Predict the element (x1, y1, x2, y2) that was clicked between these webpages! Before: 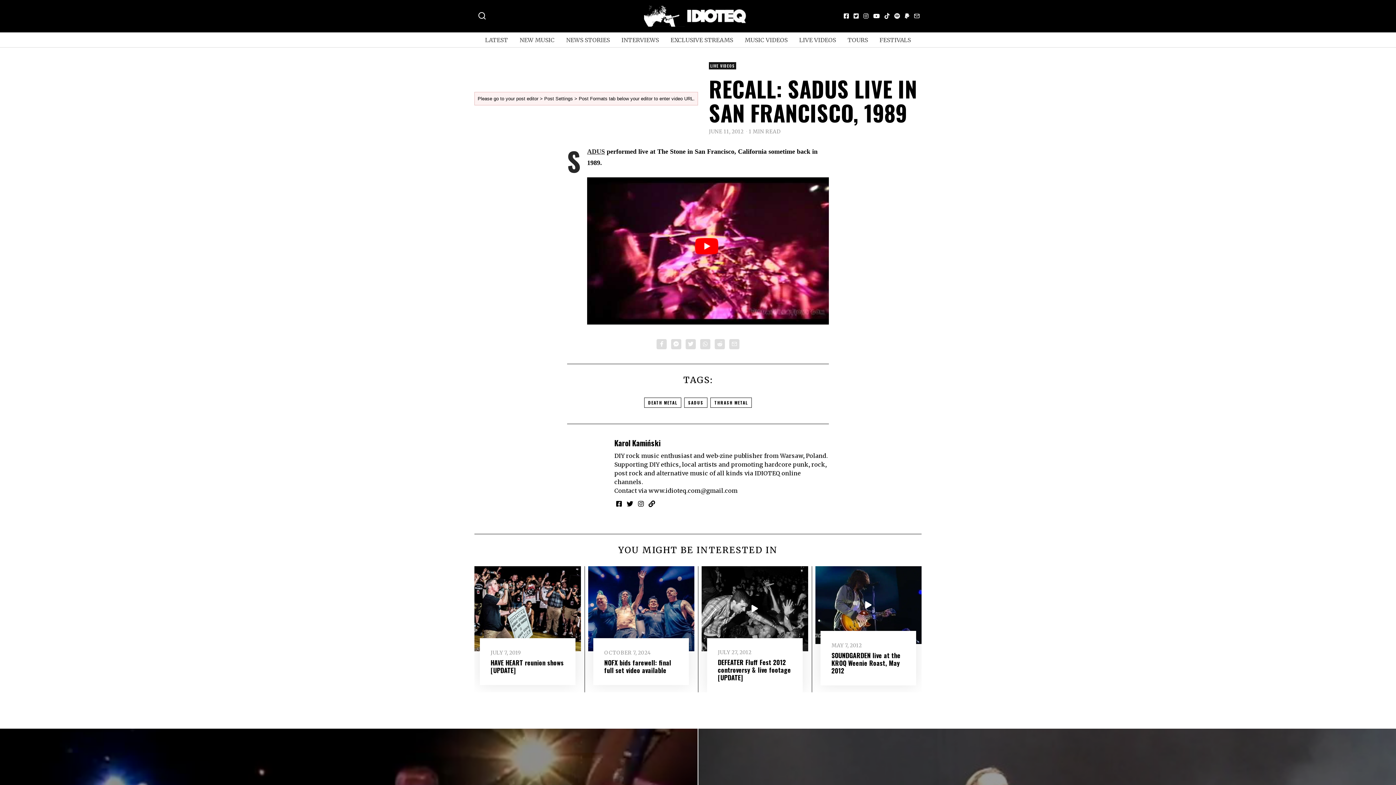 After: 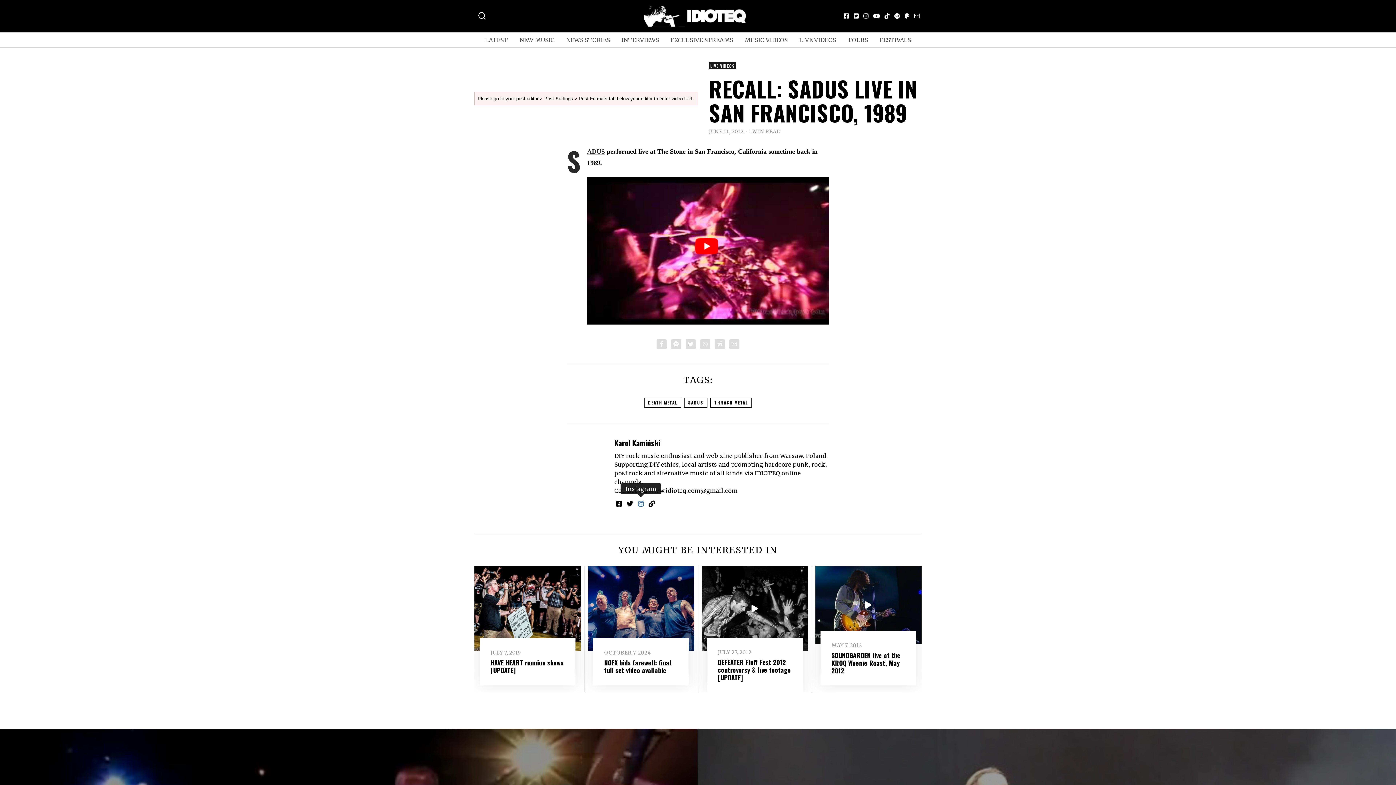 Action: bbox: (636, 499, 645, 508)